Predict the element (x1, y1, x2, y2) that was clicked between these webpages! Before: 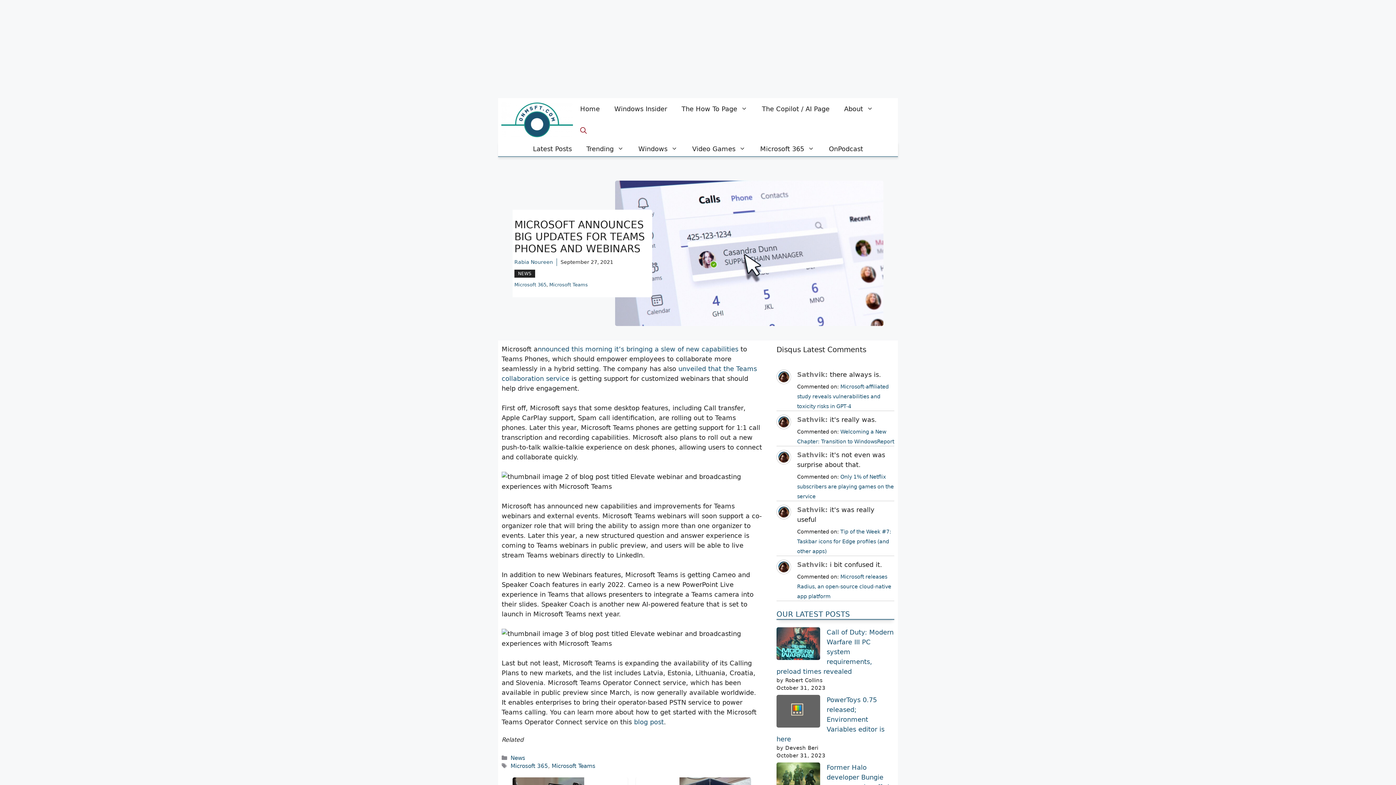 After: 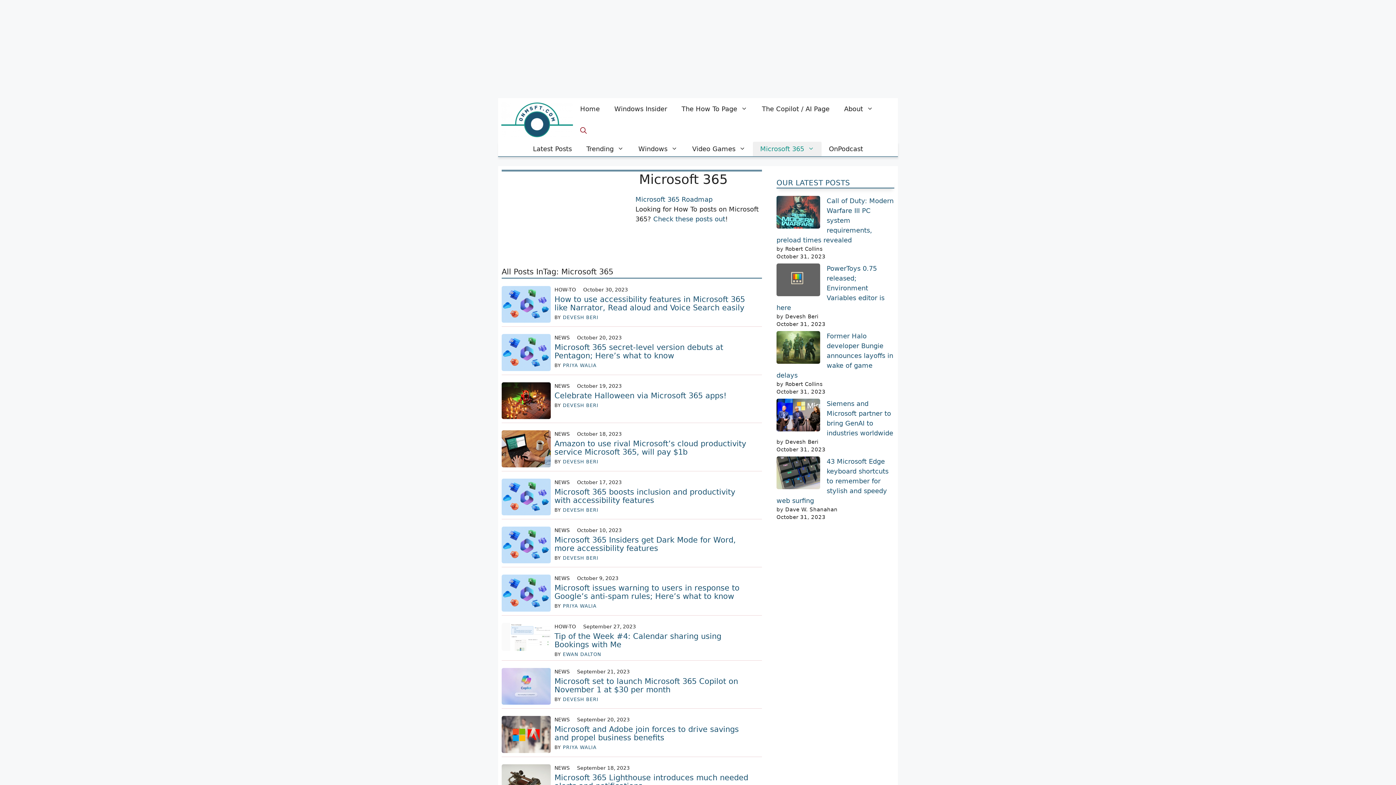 Action: bbox: (753, 141, 821, 156) label: Microsoft 365